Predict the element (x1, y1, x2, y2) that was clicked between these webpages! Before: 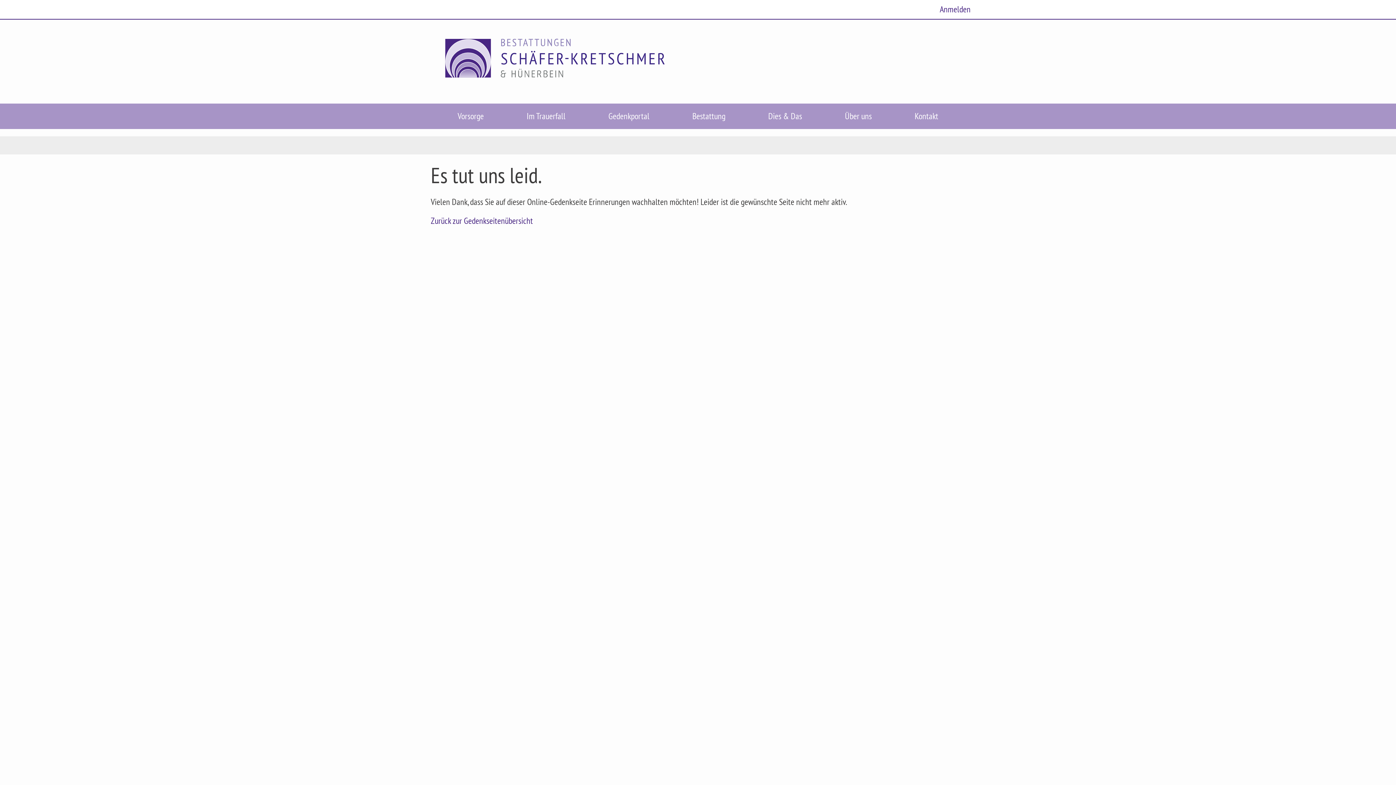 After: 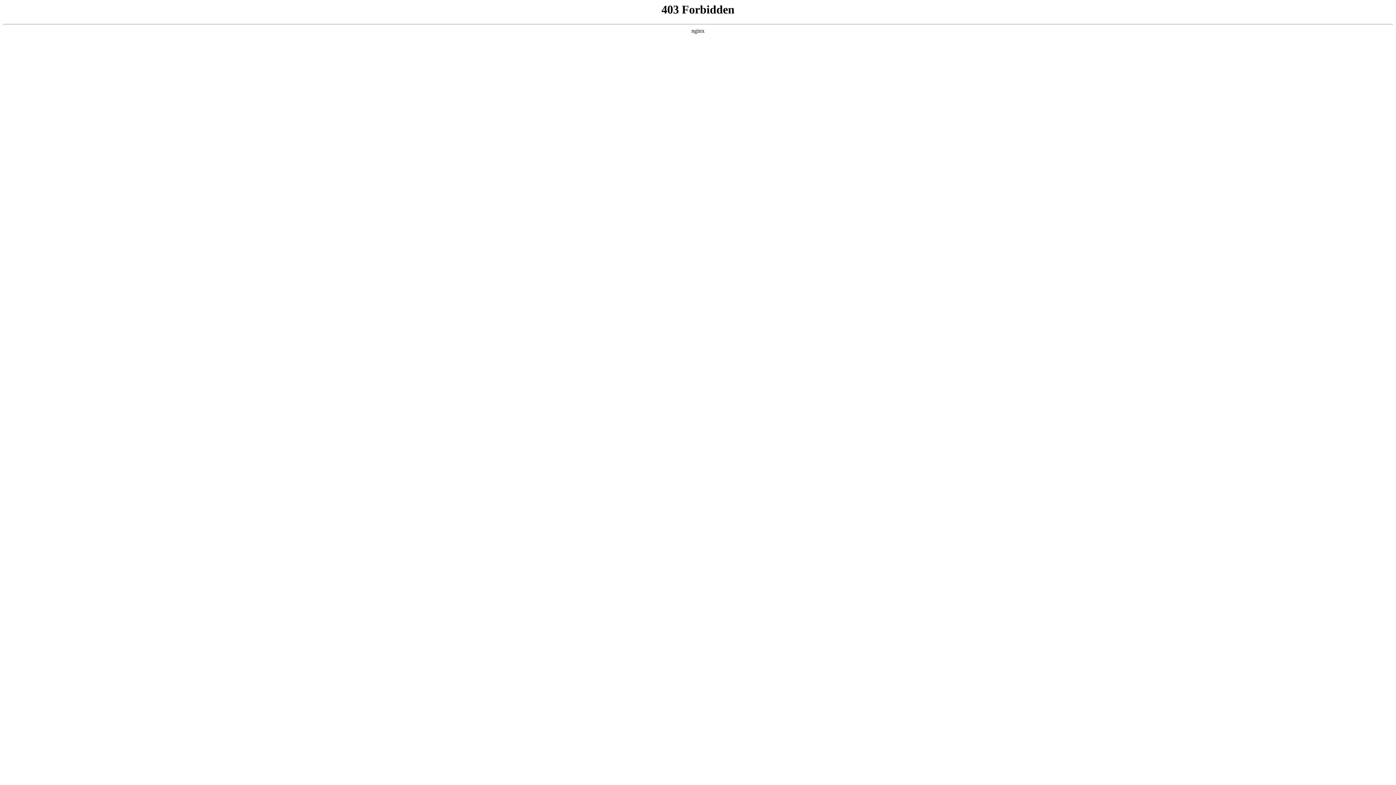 Action: bbox: (436, 51, 672, 62)